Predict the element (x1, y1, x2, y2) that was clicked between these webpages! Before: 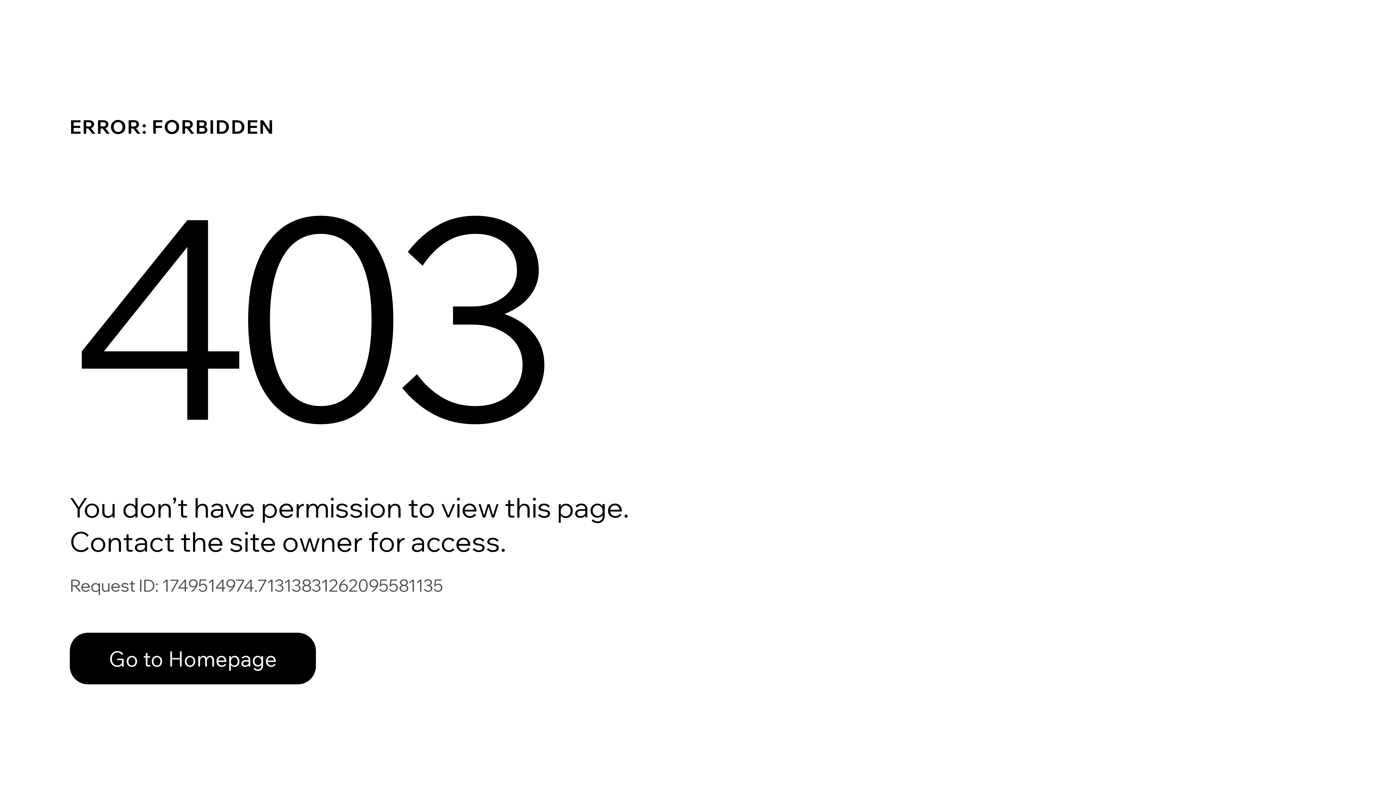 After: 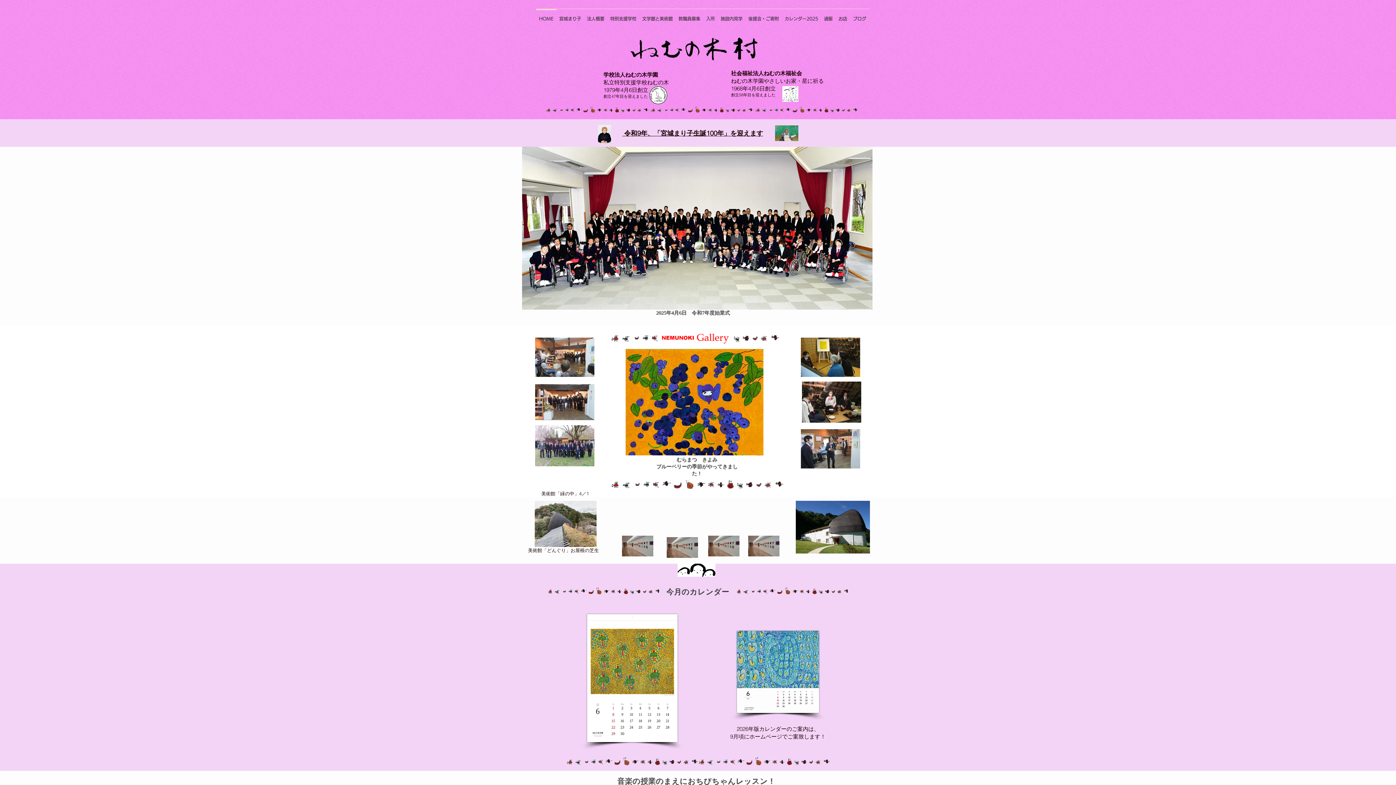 Action: label: Go to Homepage bbox: (69, 617, 768, 694)